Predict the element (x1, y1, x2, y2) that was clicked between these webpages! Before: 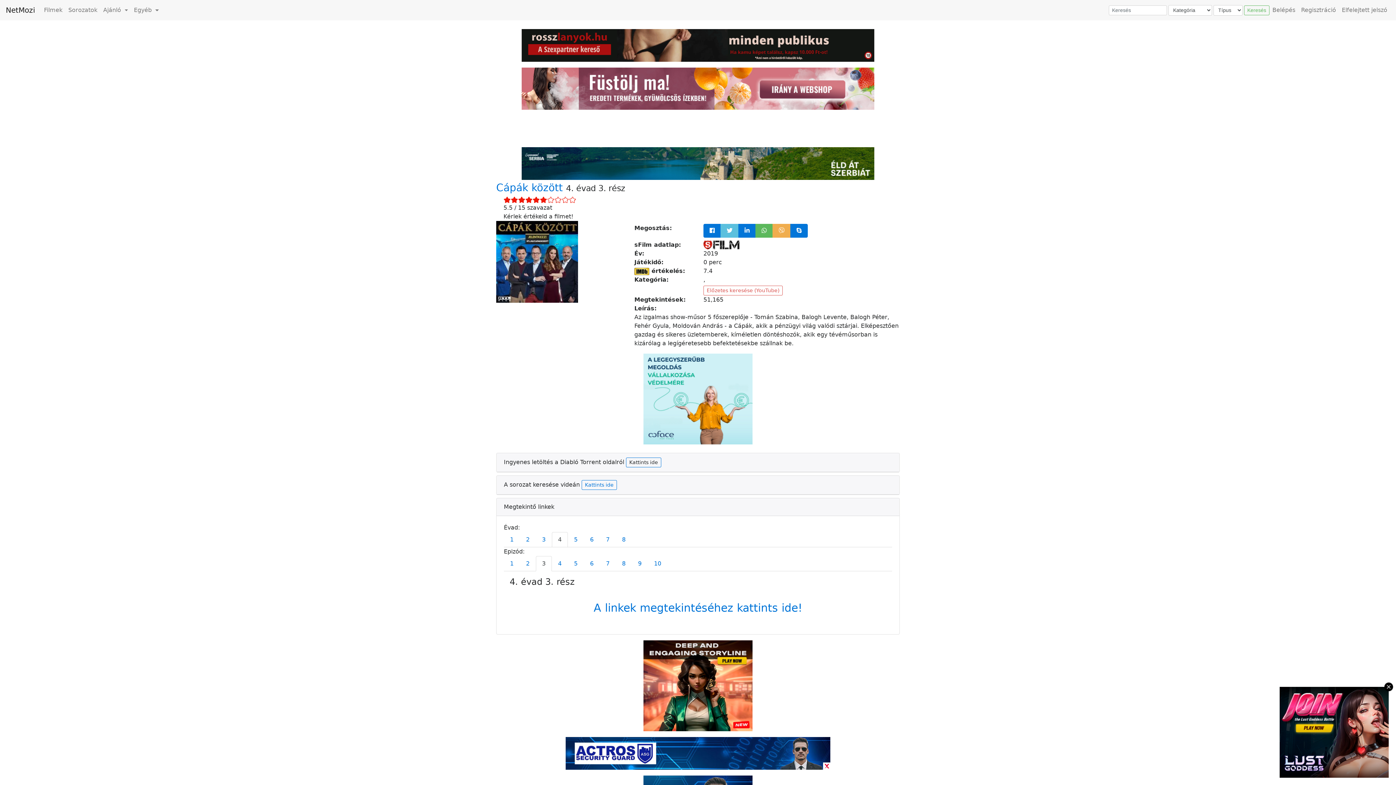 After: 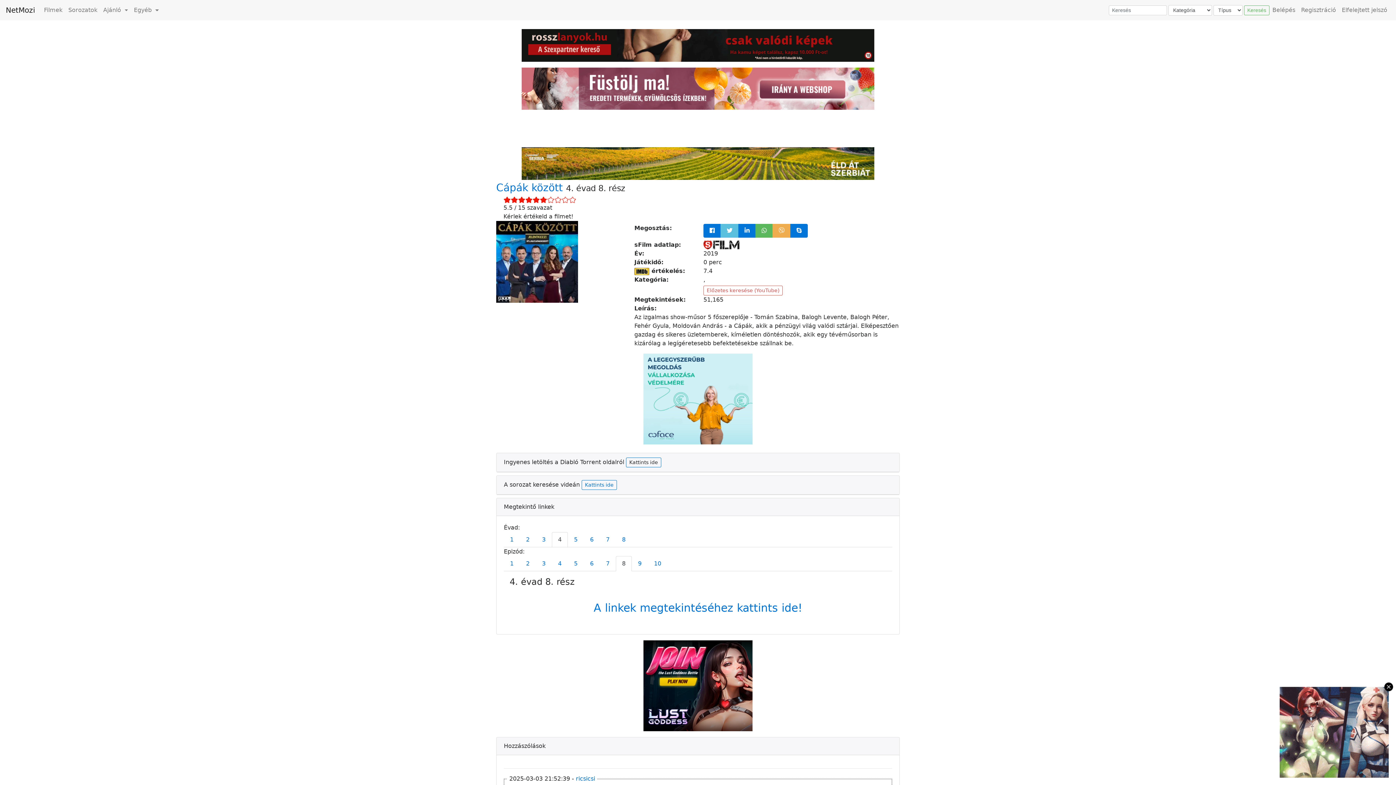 Action: label: 8 bbox: (616, 556, 632, 571)